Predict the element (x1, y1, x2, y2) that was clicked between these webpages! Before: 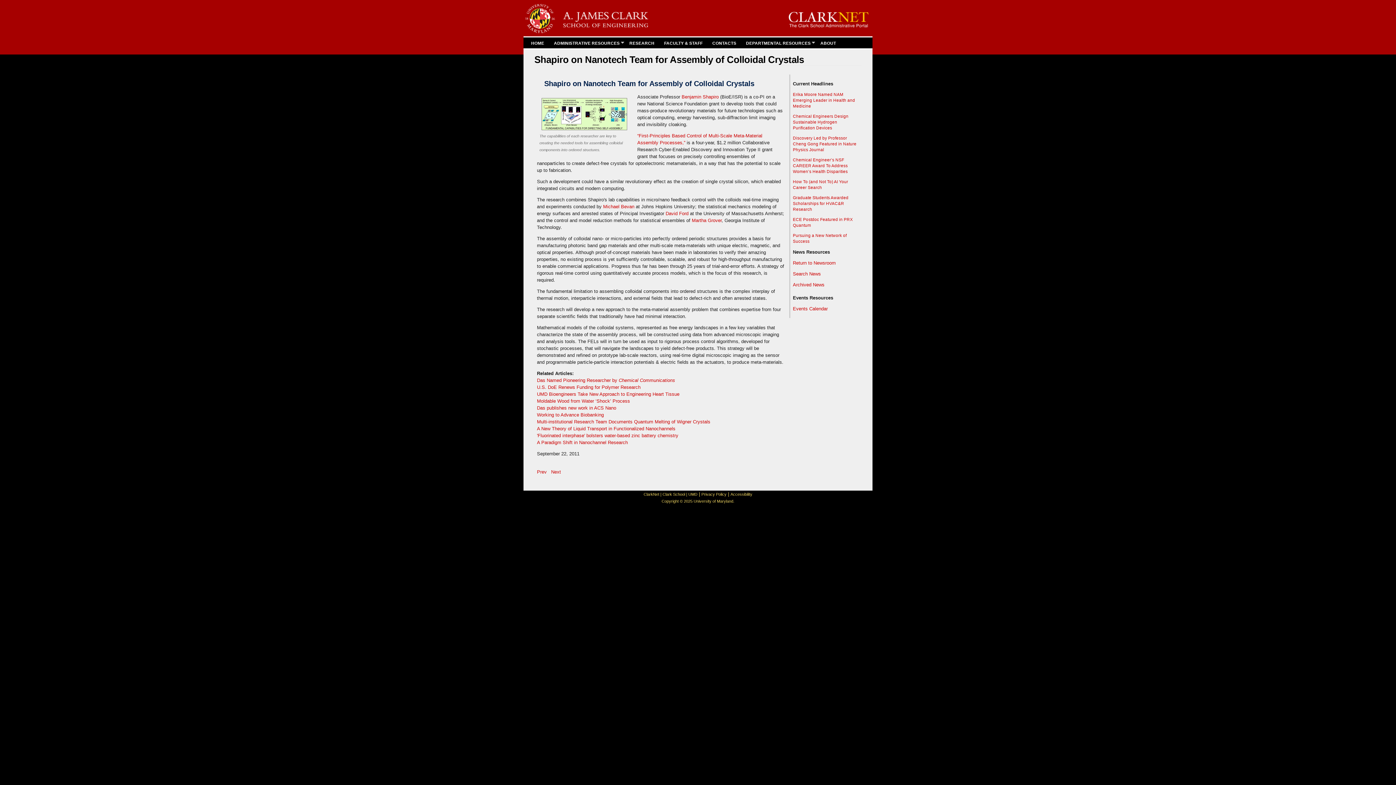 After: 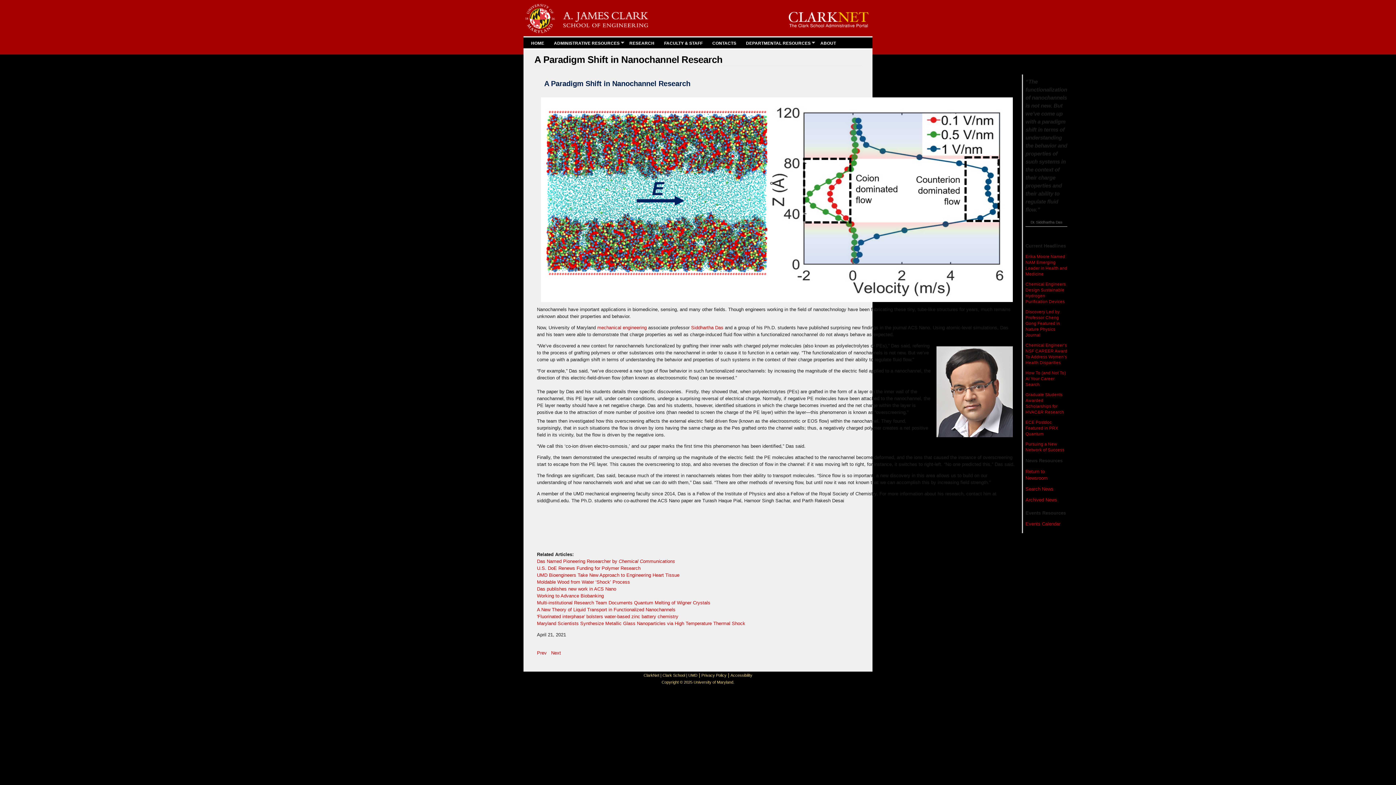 Action: label: A Paradigm Shift in Nanochannel Research bbox: (537, 440, 628, 445)